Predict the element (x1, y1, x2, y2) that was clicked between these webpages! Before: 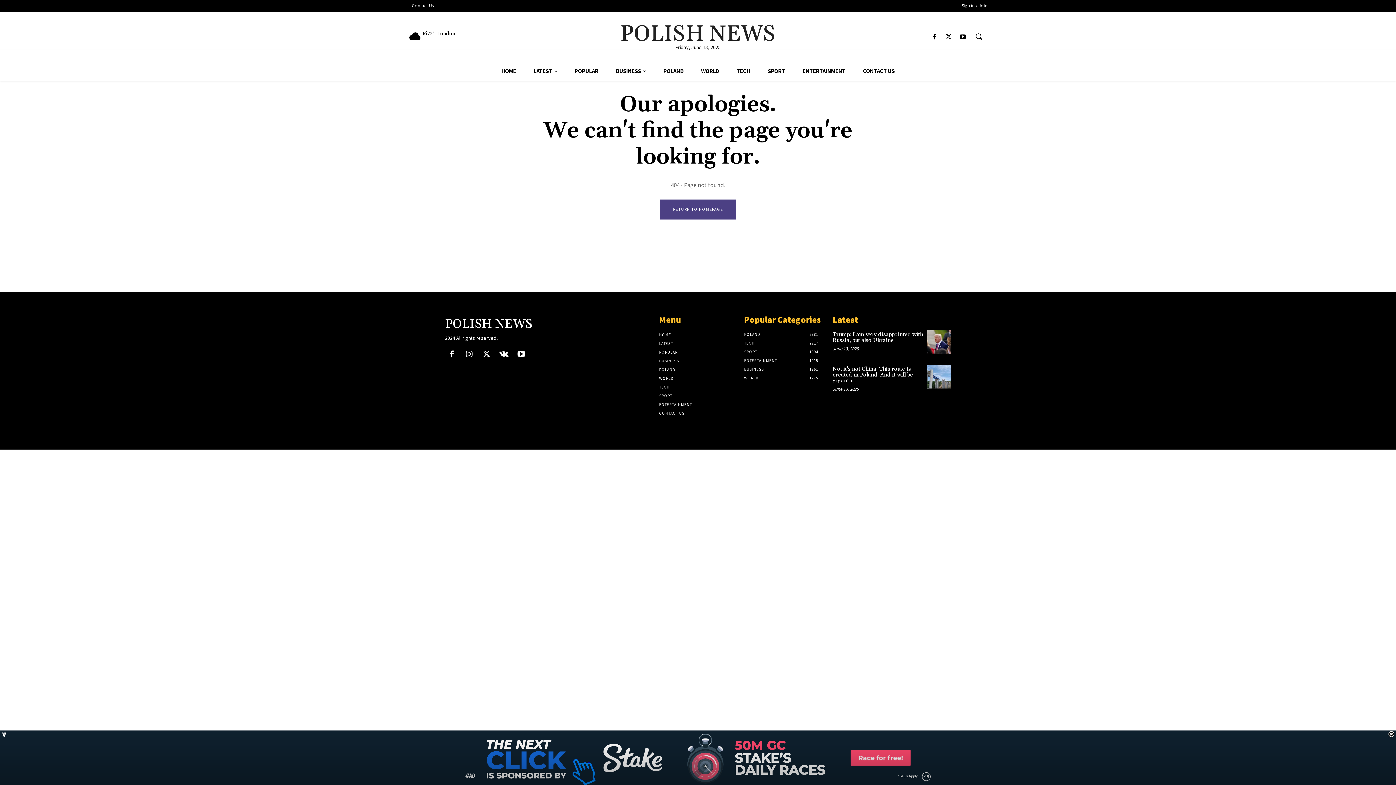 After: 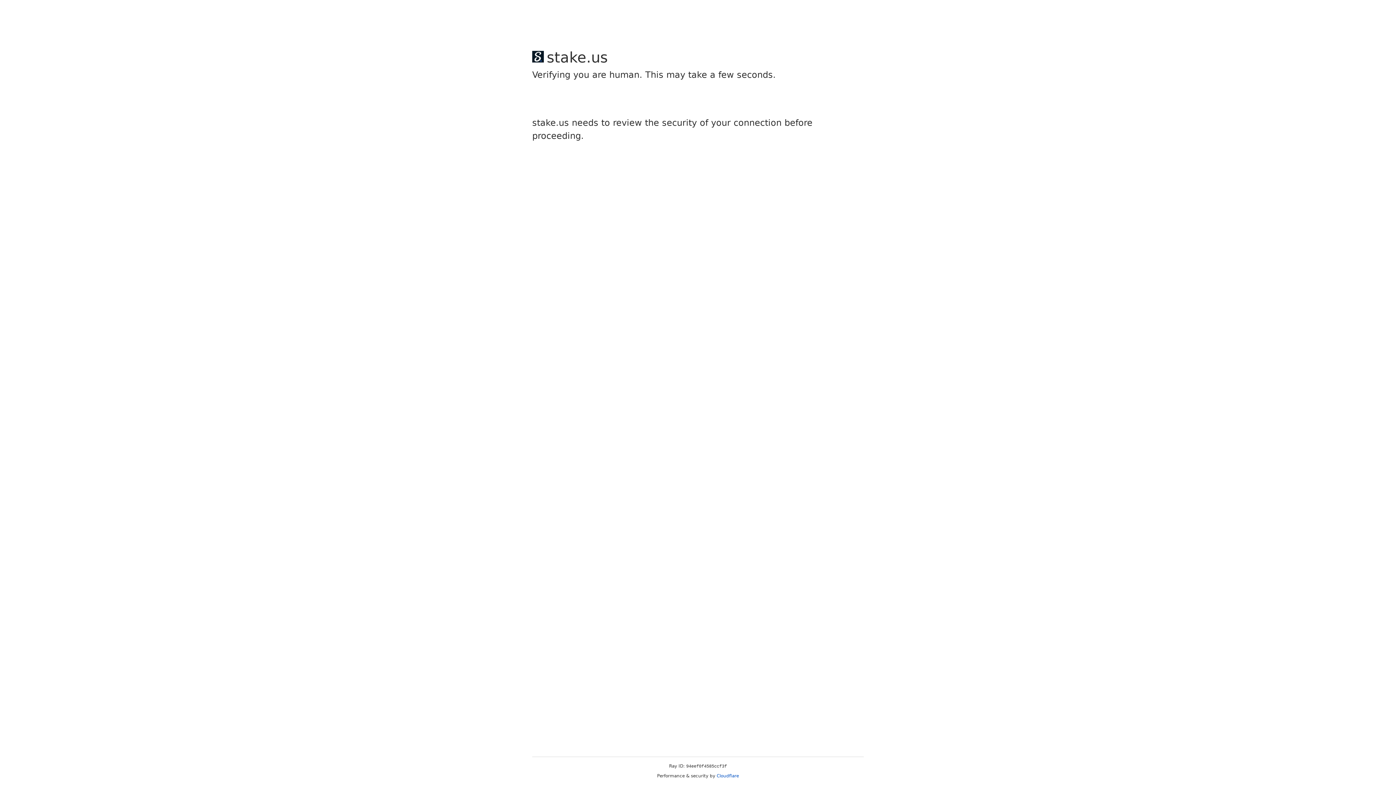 Action: bbox: (943, 31, 954, 42)